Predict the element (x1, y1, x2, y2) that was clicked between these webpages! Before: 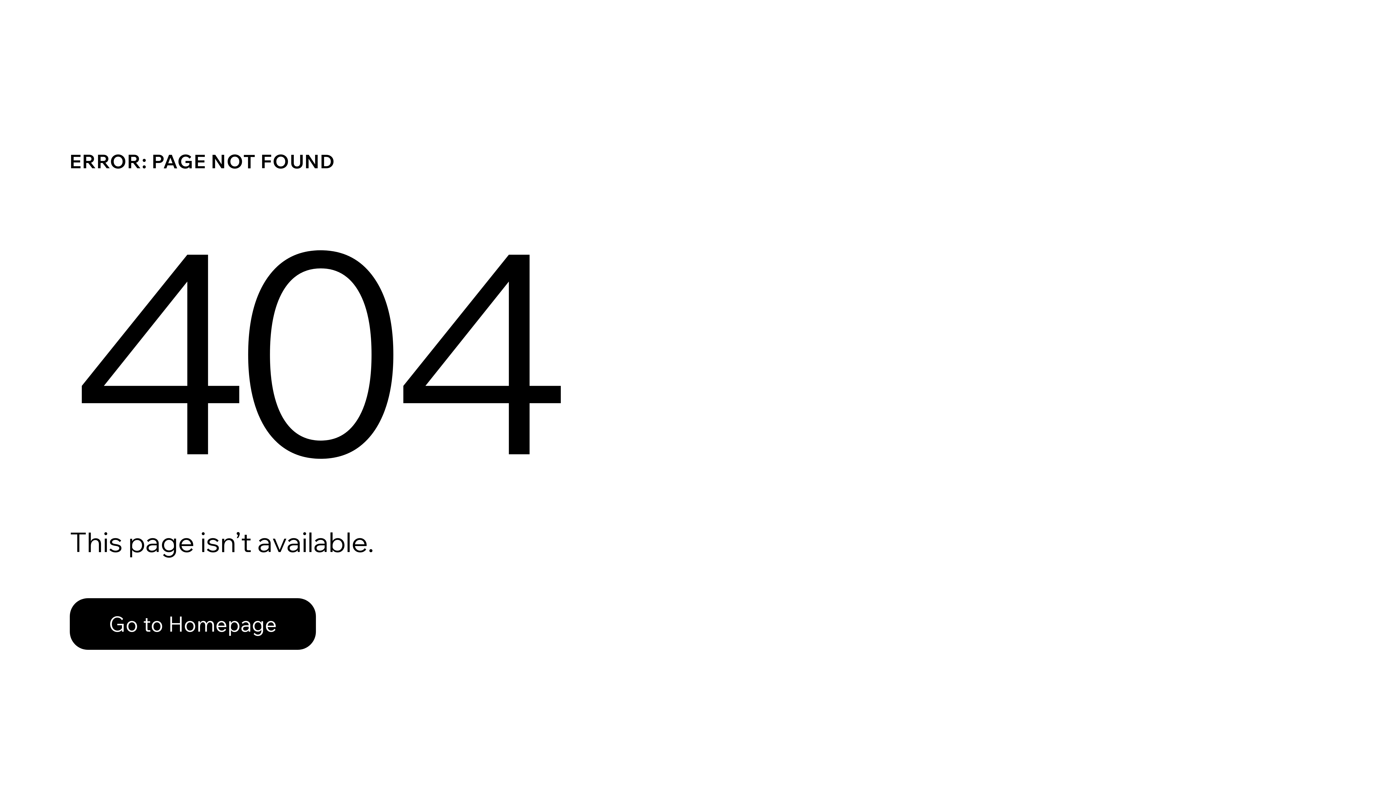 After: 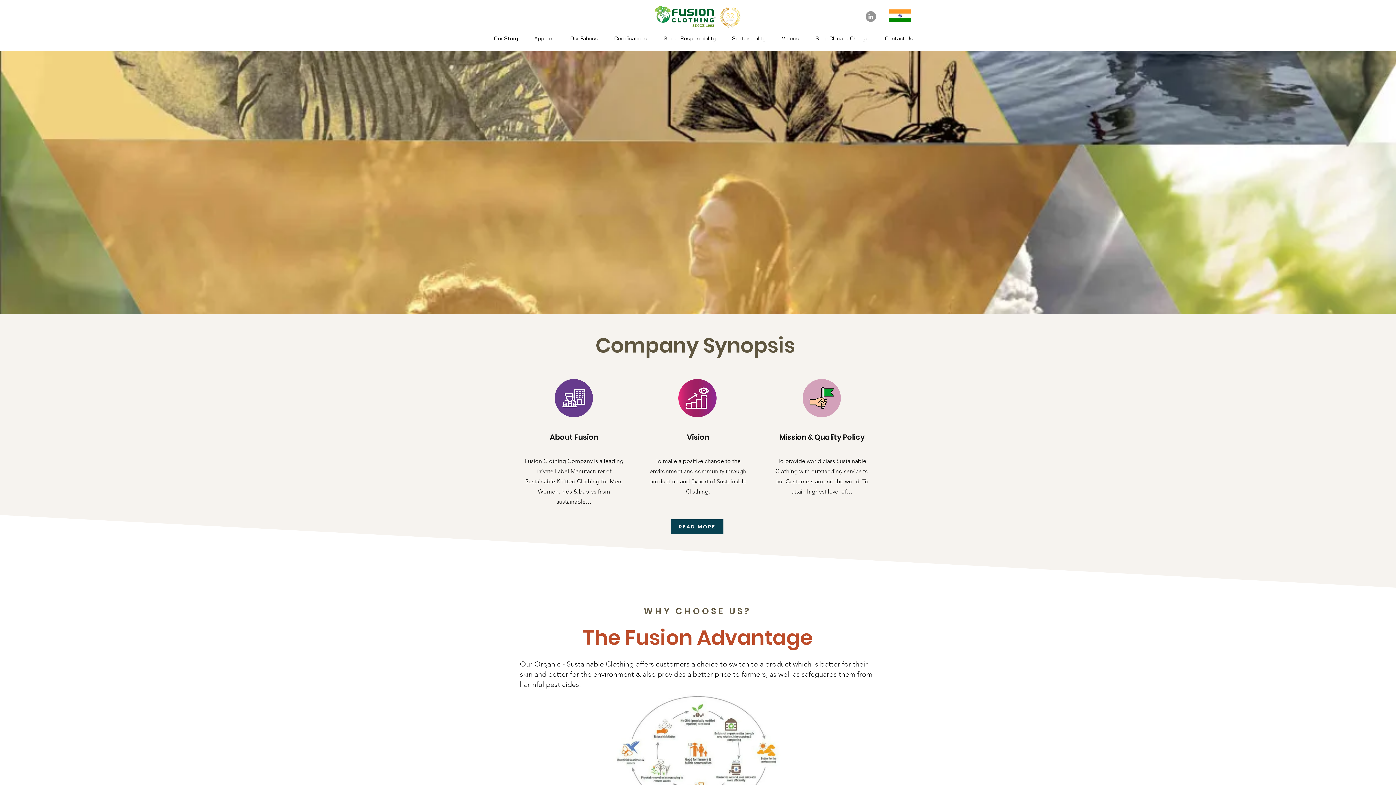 Action: bbox: (69, 582, 768, 659) label: Go to Homepage